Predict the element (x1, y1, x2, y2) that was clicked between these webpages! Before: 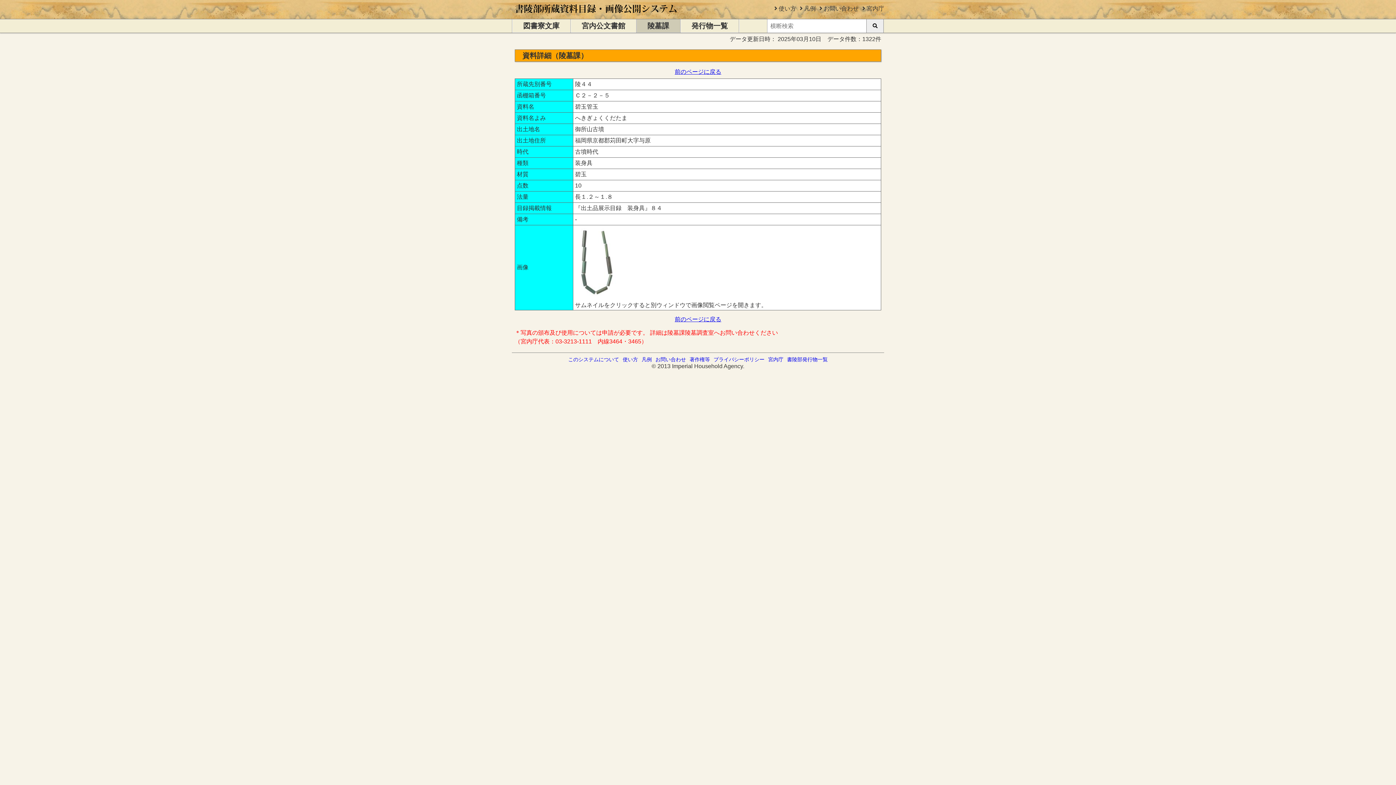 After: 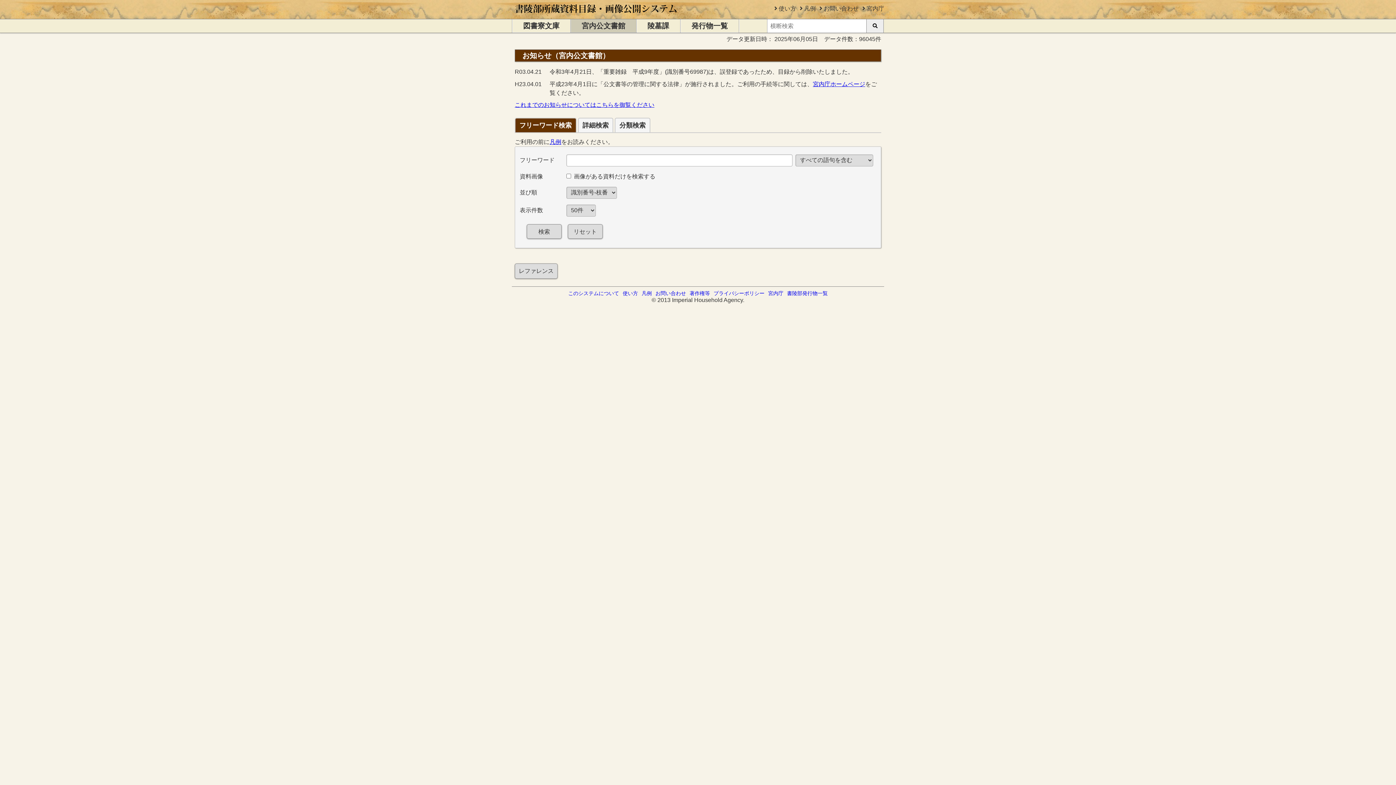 Action: label: 宮内公文書館 bbox: (570, 19, 636, 32)